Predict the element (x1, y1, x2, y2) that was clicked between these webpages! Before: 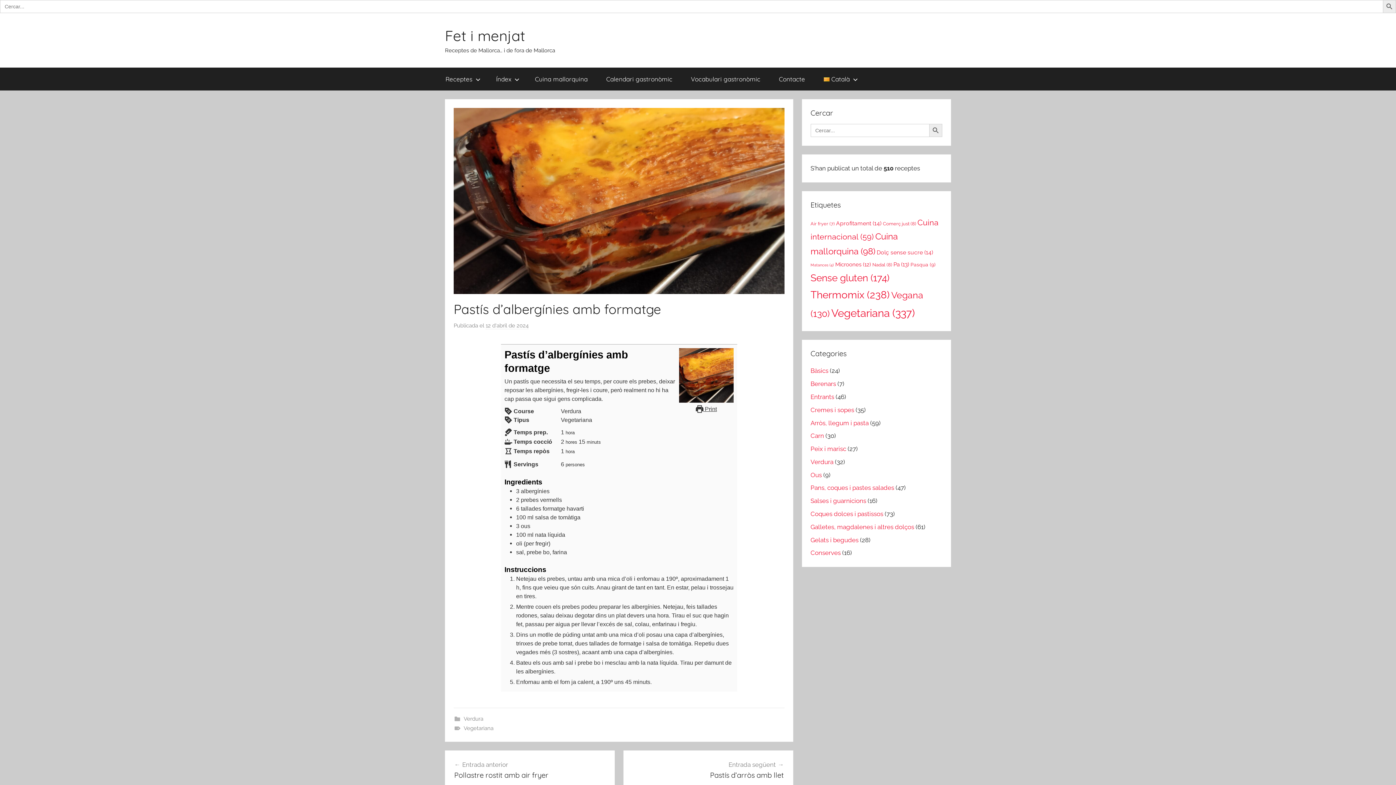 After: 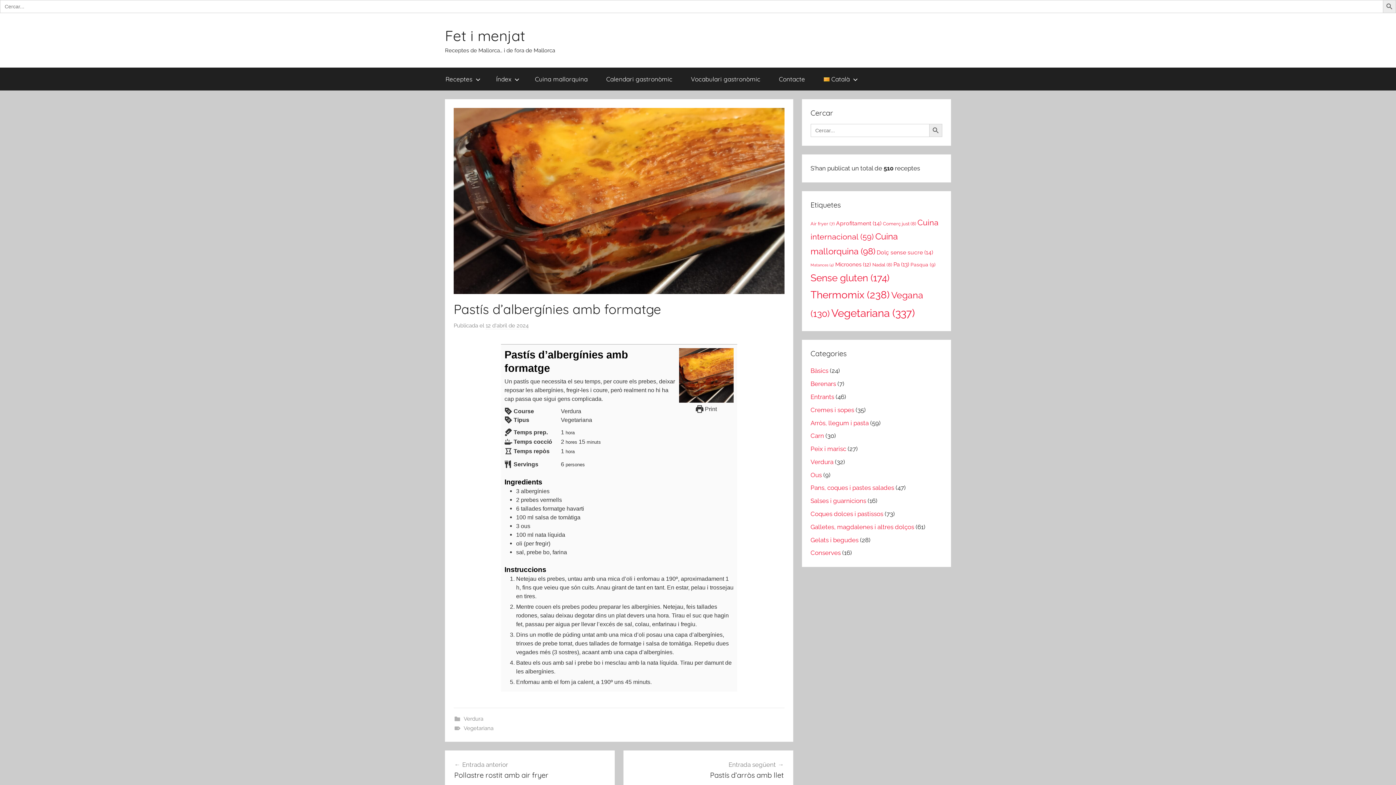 Action: label:  Print bbox: (695, 405, 717, 412)